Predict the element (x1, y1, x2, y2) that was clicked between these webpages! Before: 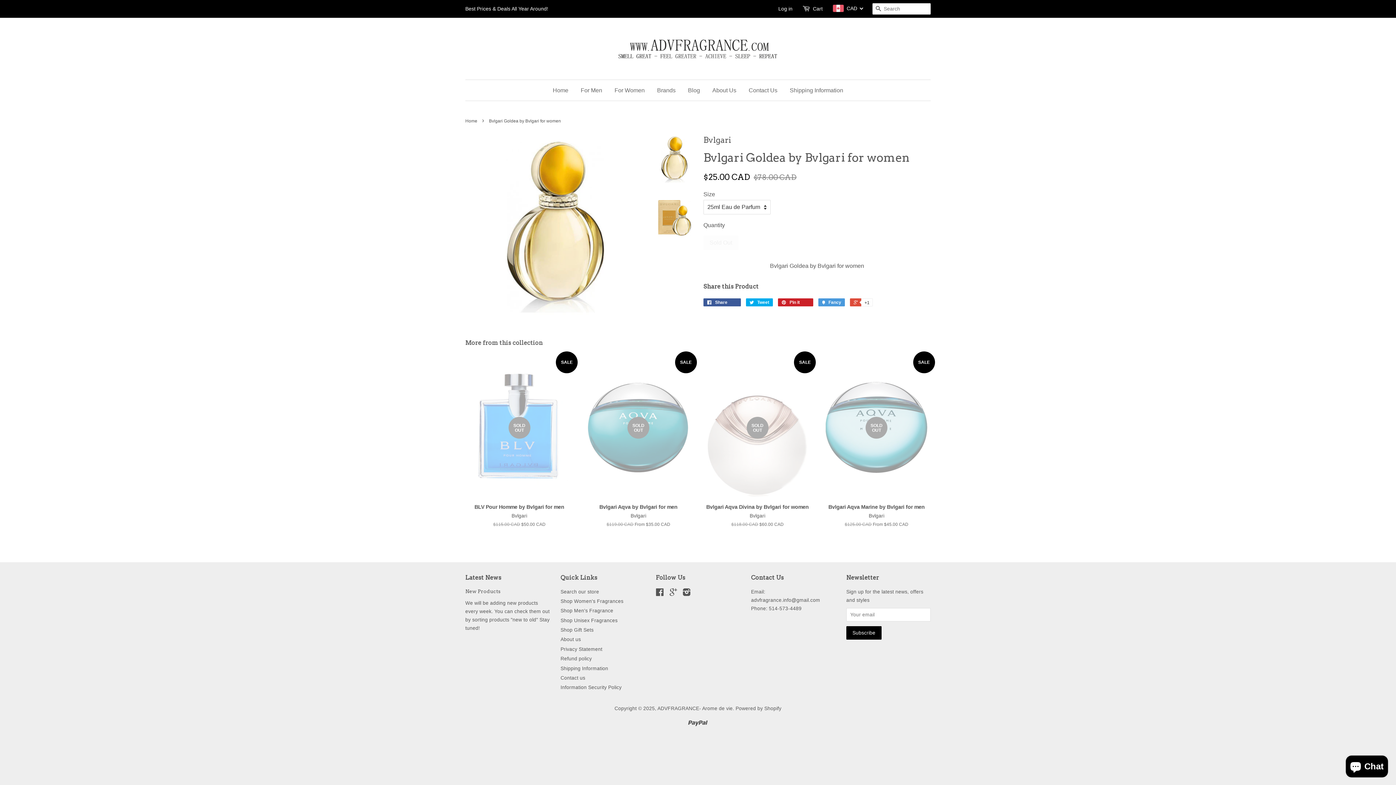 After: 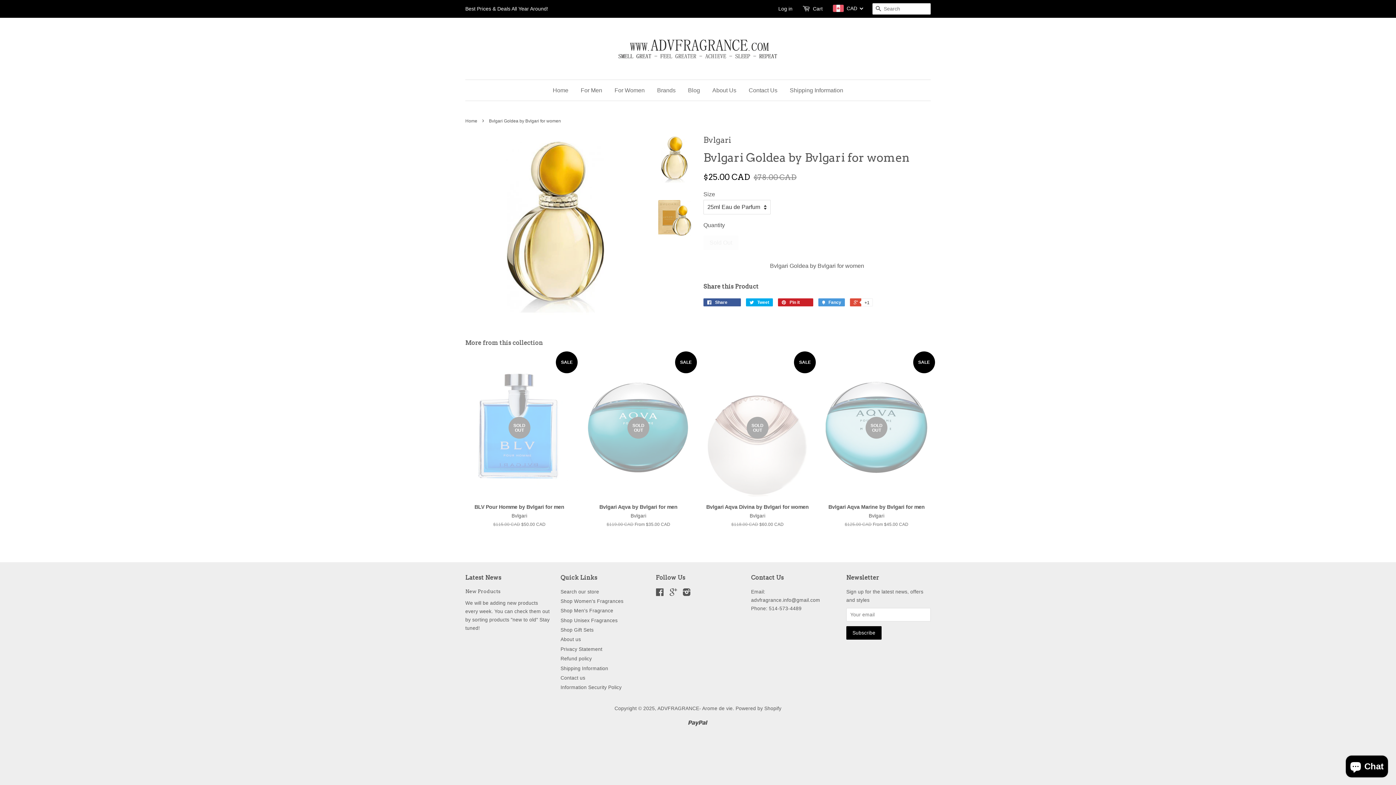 Action: bbox: (656, 134, 692, 183)